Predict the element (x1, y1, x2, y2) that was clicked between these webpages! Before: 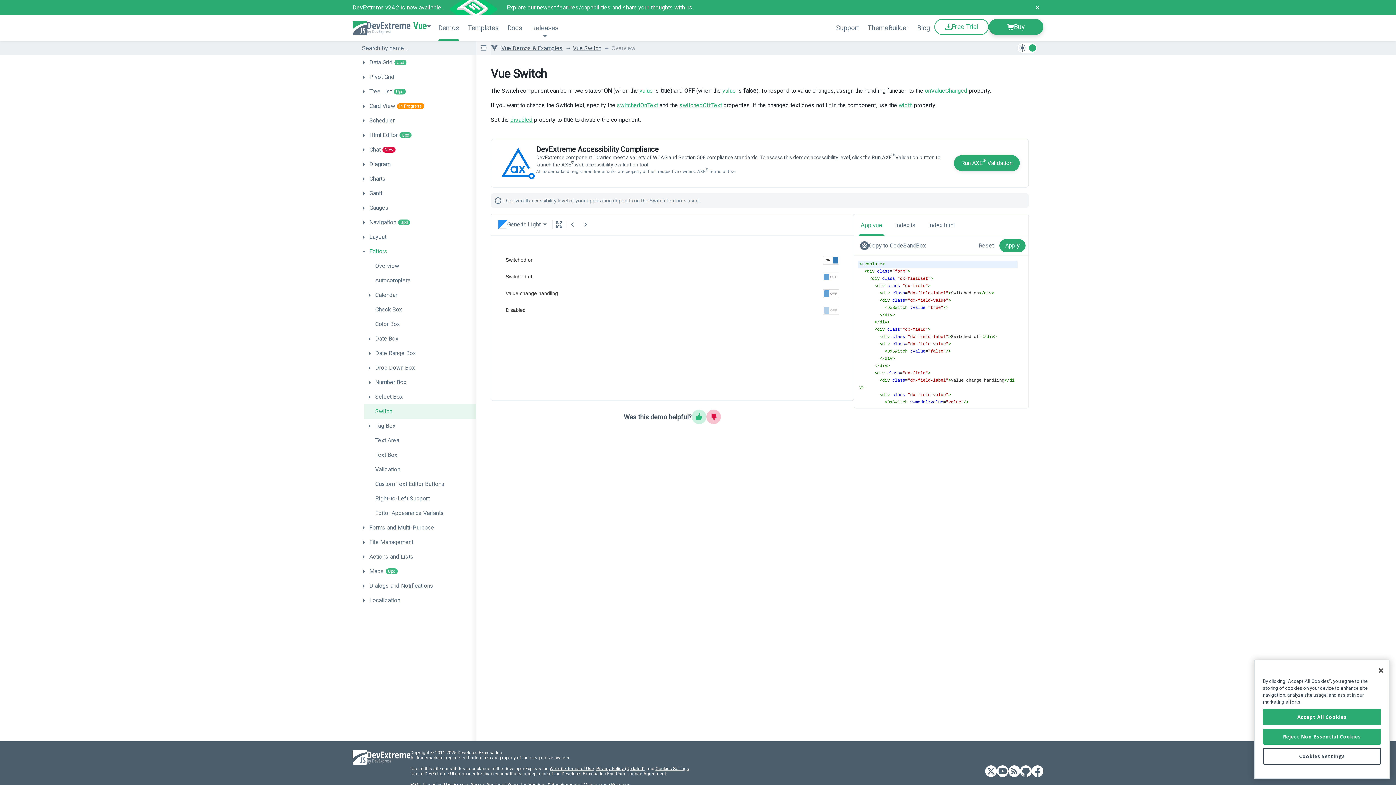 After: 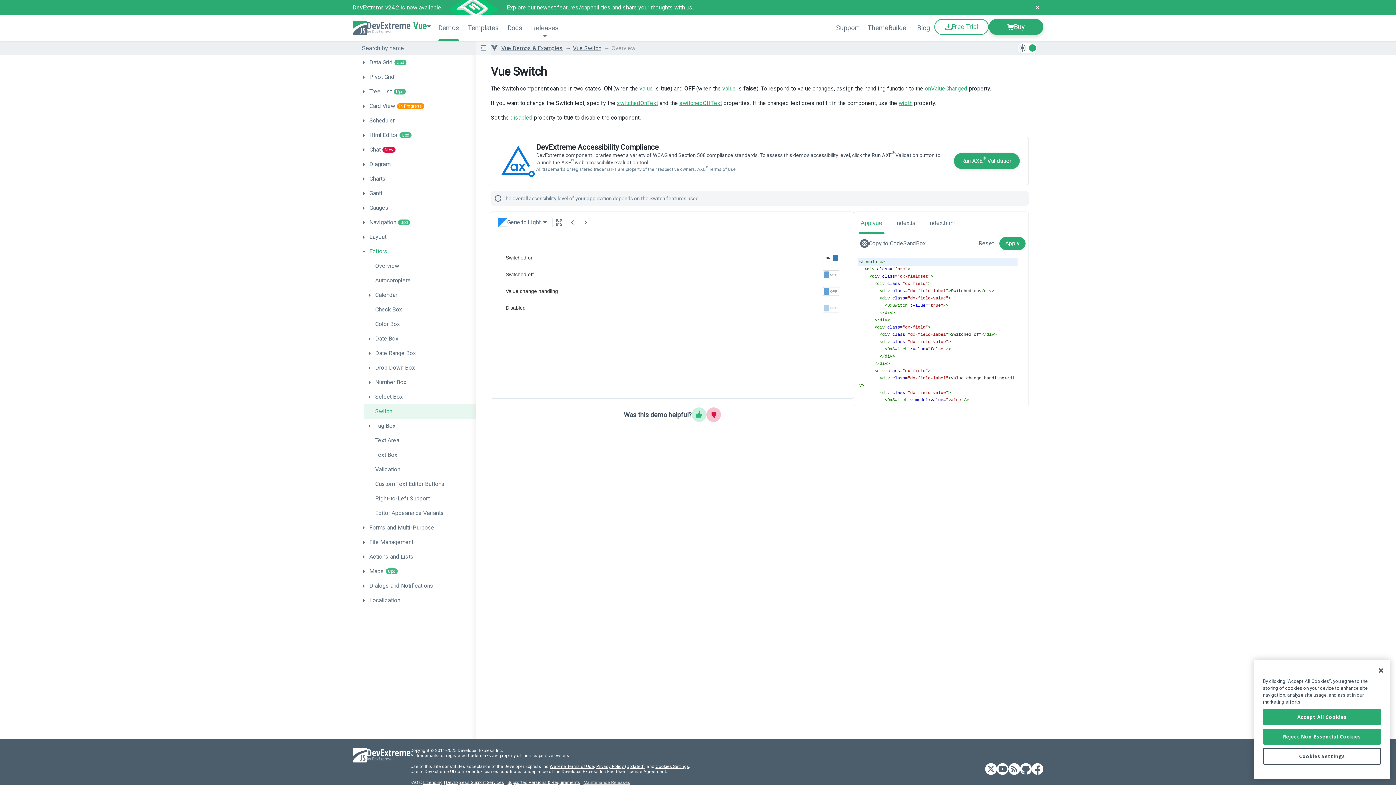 Action: bbox: (583, 782, 630, 787) label: Maintenance Releases